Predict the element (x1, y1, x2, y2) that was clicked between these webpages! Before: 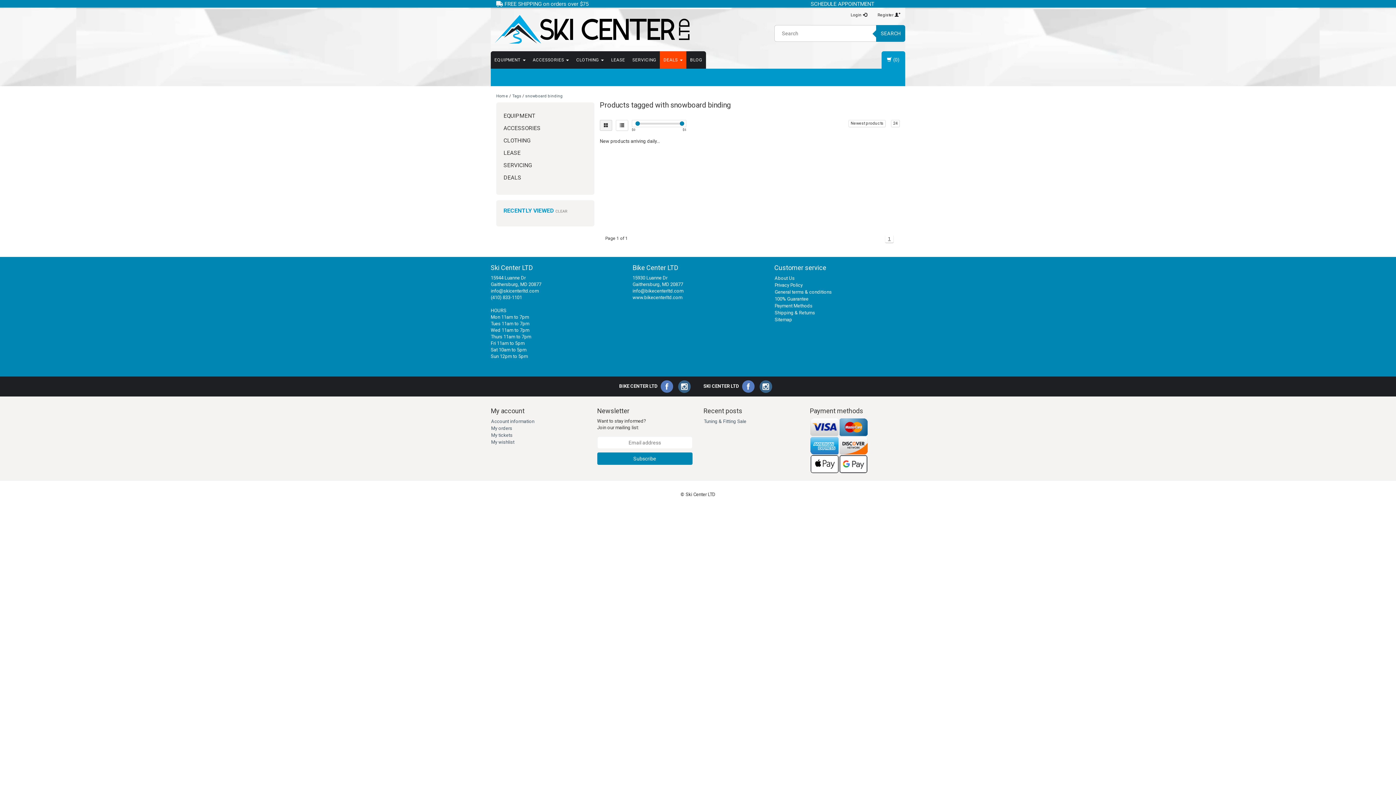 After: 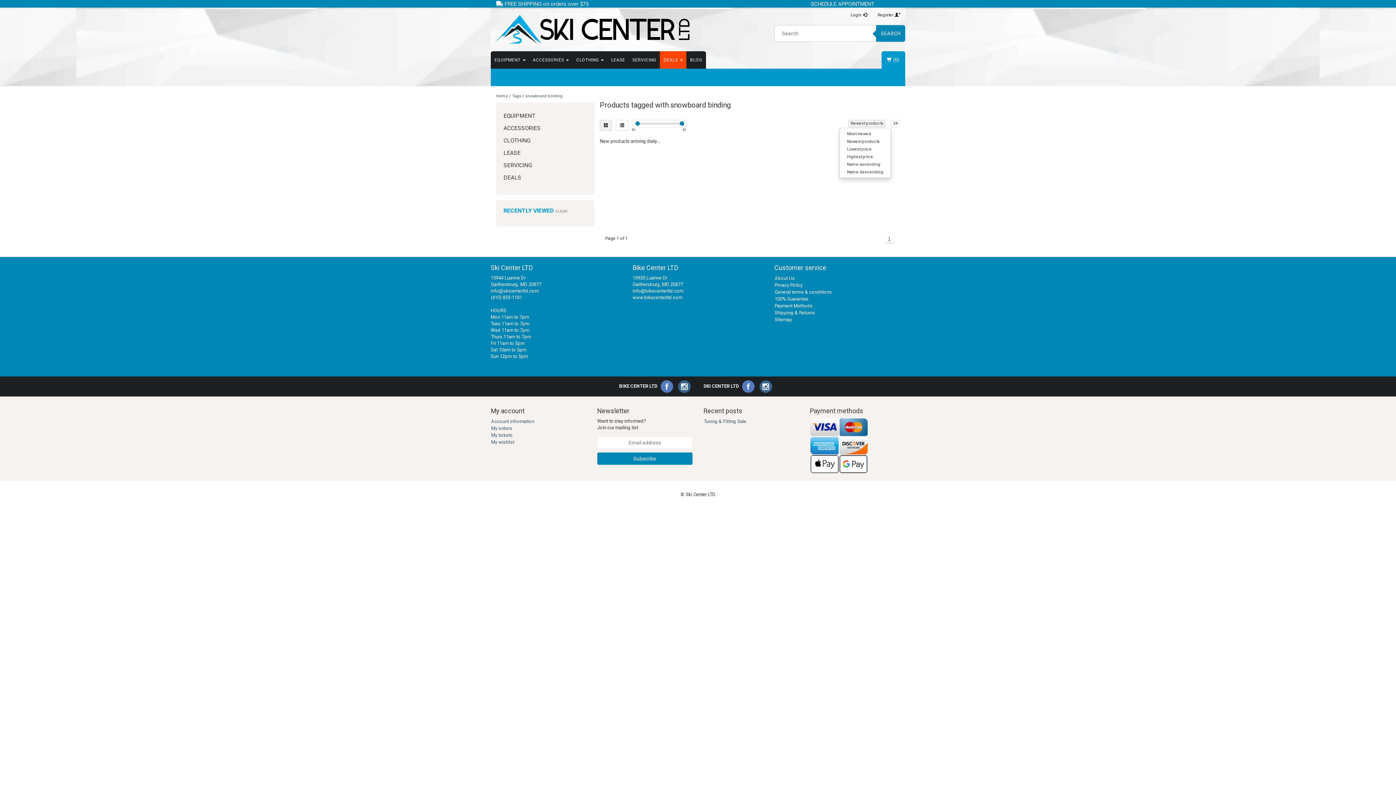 Action: label: Newest products bbox: (848, 120, 885, 127)